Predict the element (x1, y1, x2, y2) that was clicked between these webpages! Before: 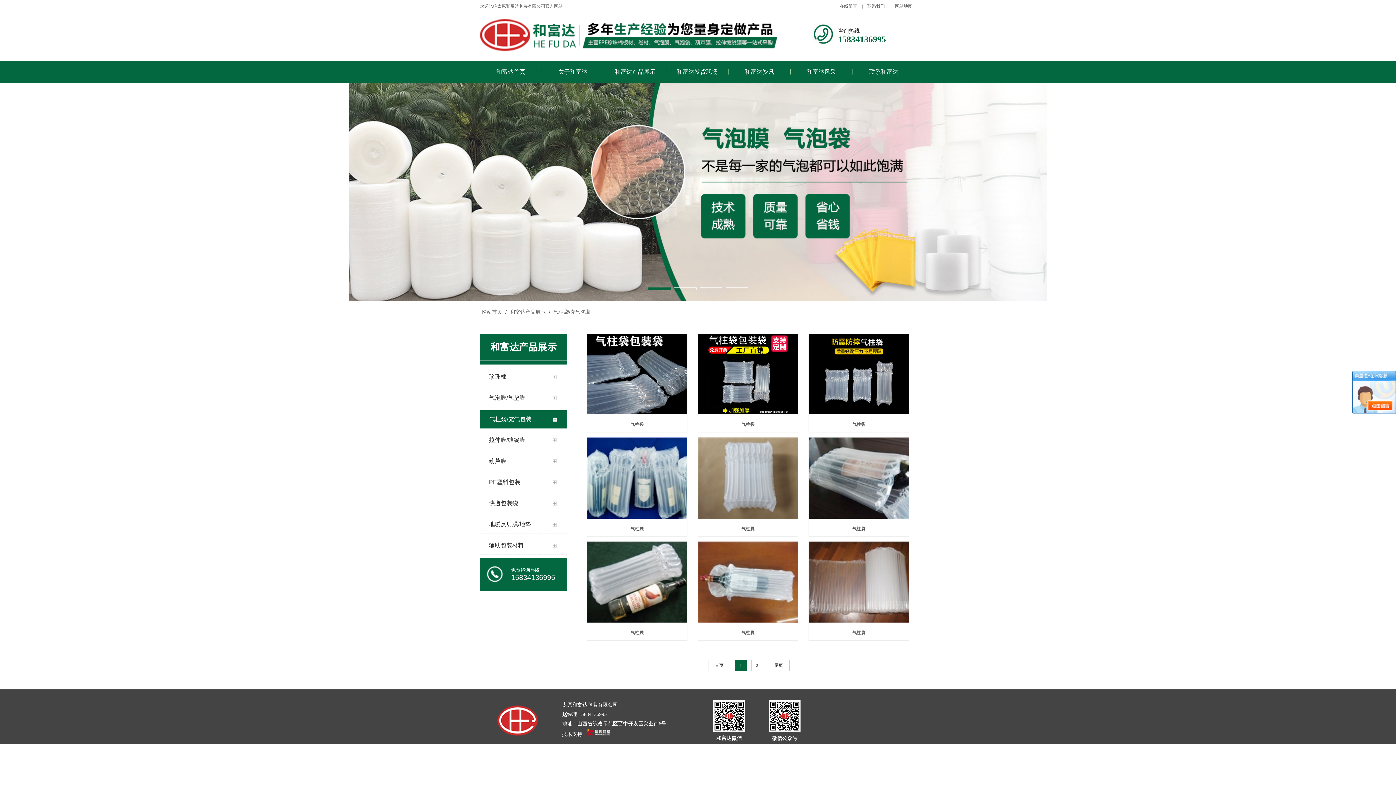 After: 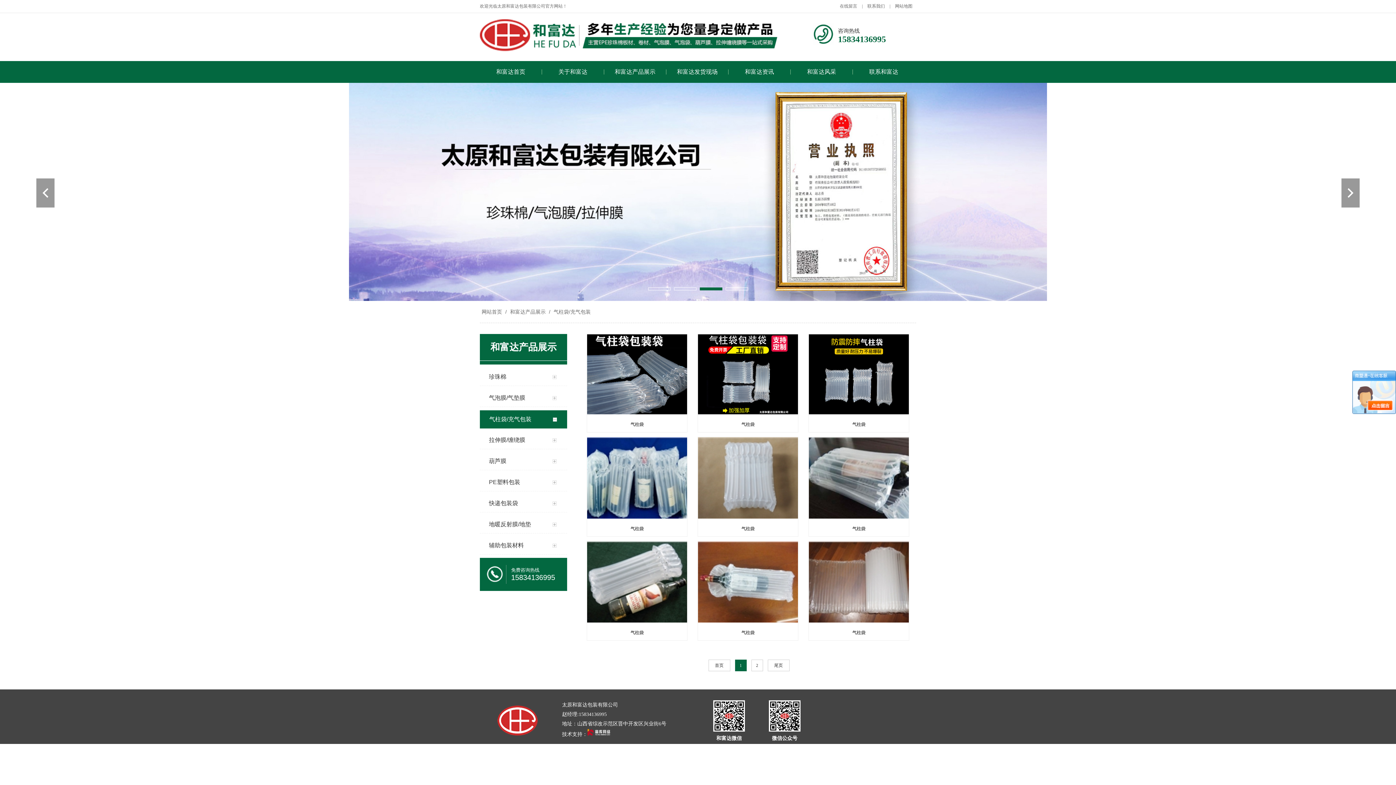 Action: bbox: (699, 287, 722, 290)